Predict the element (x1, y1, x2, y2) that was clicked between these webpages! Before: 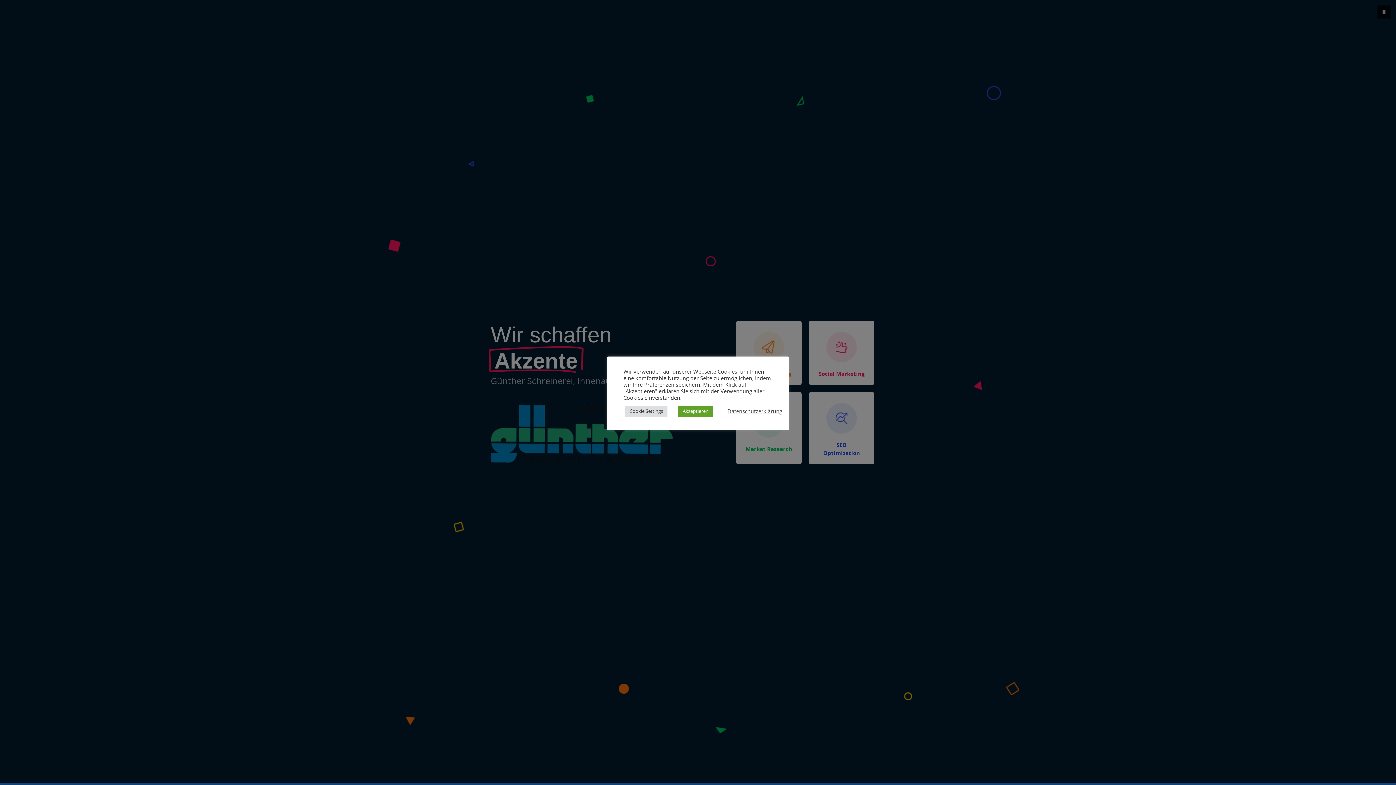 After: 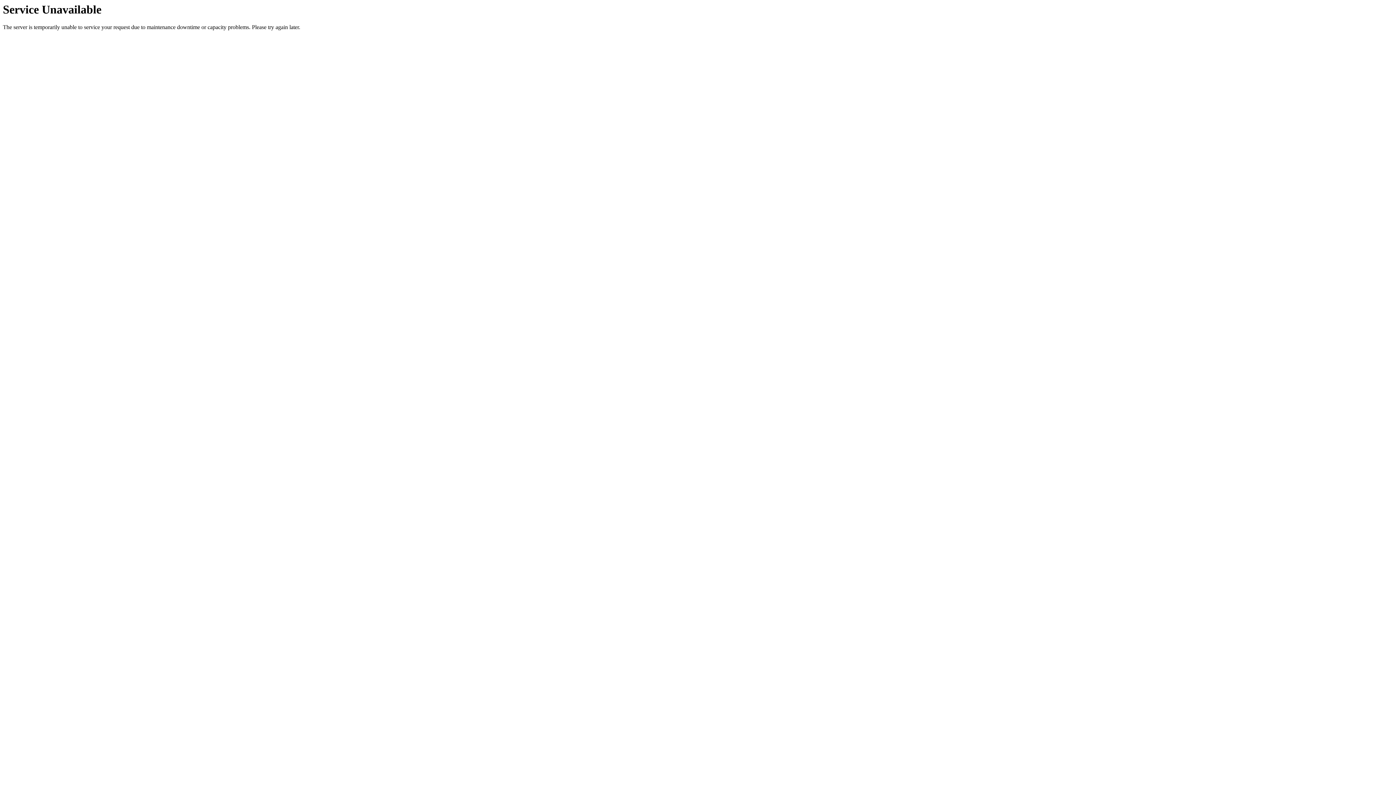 Action: label: Datenschutzerklärung bbox: (727, 408, 782, 414)